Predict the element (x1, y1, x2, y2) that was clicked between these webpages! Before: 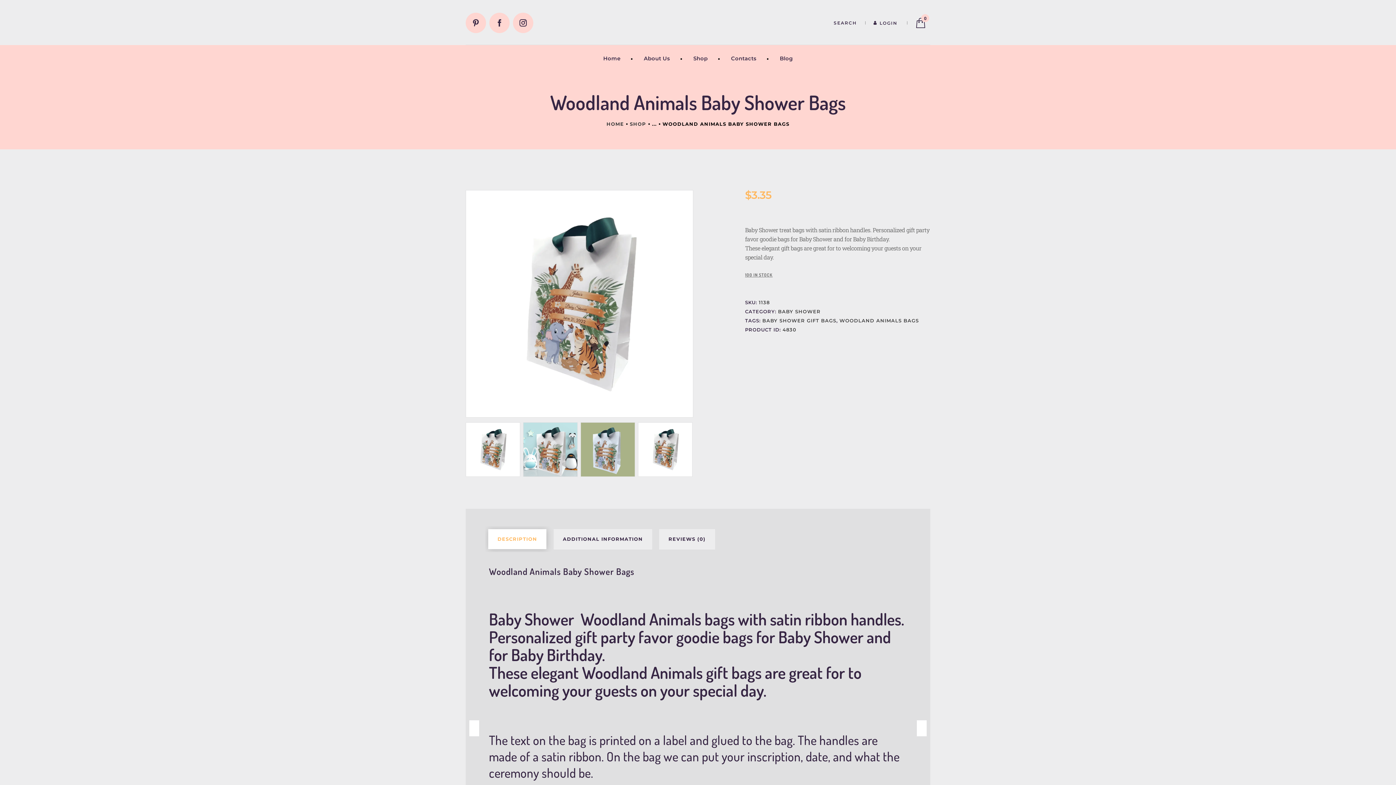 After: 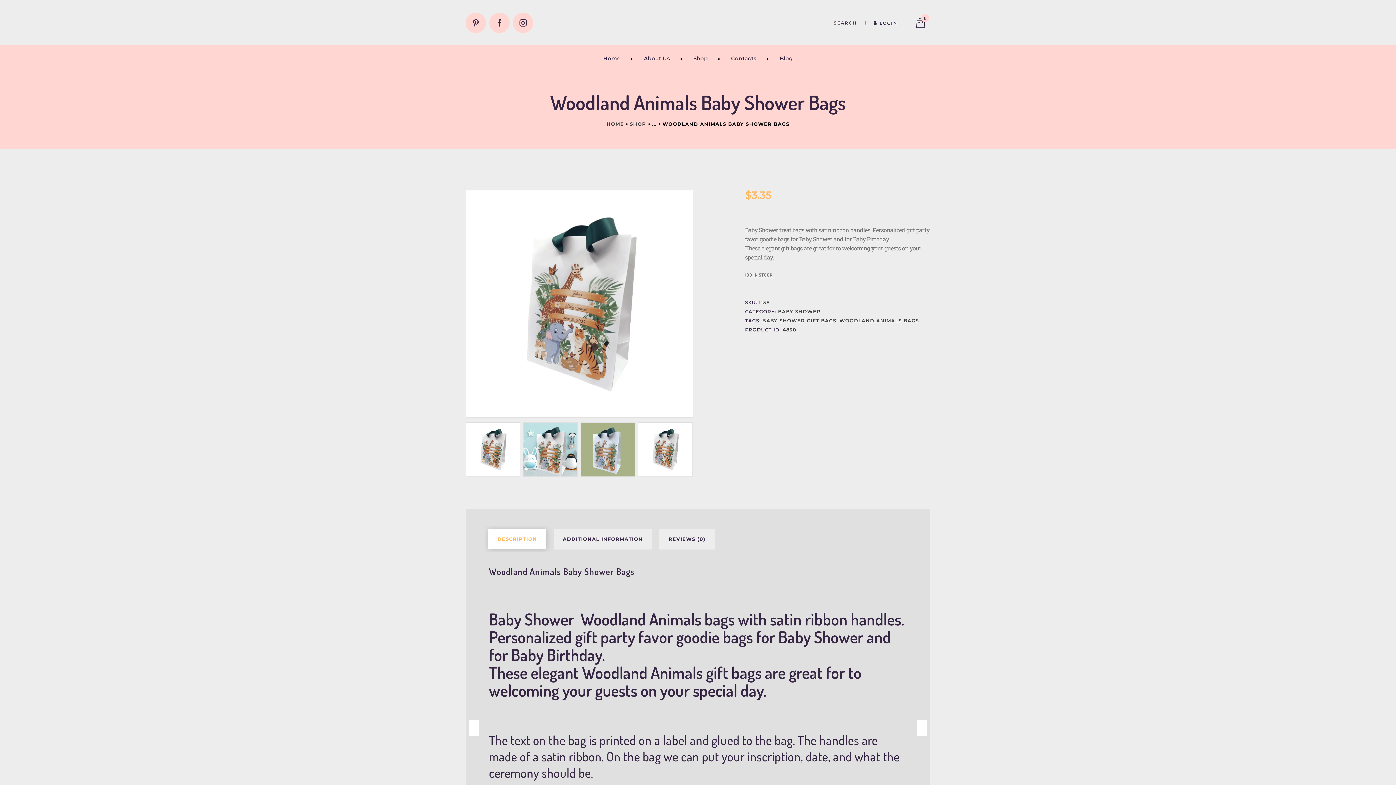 Action: label: DESCRIPTION bbox: (488, 529, 546, 549)